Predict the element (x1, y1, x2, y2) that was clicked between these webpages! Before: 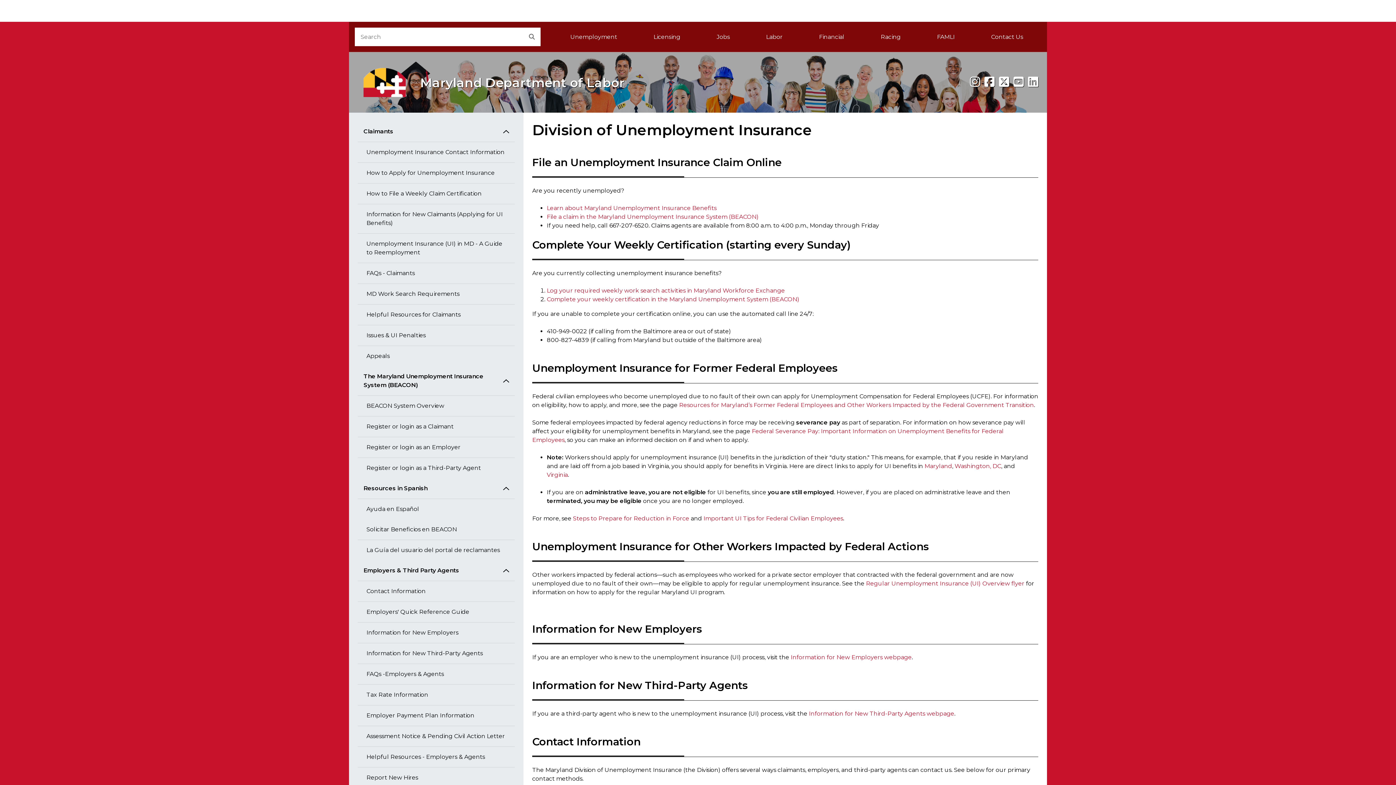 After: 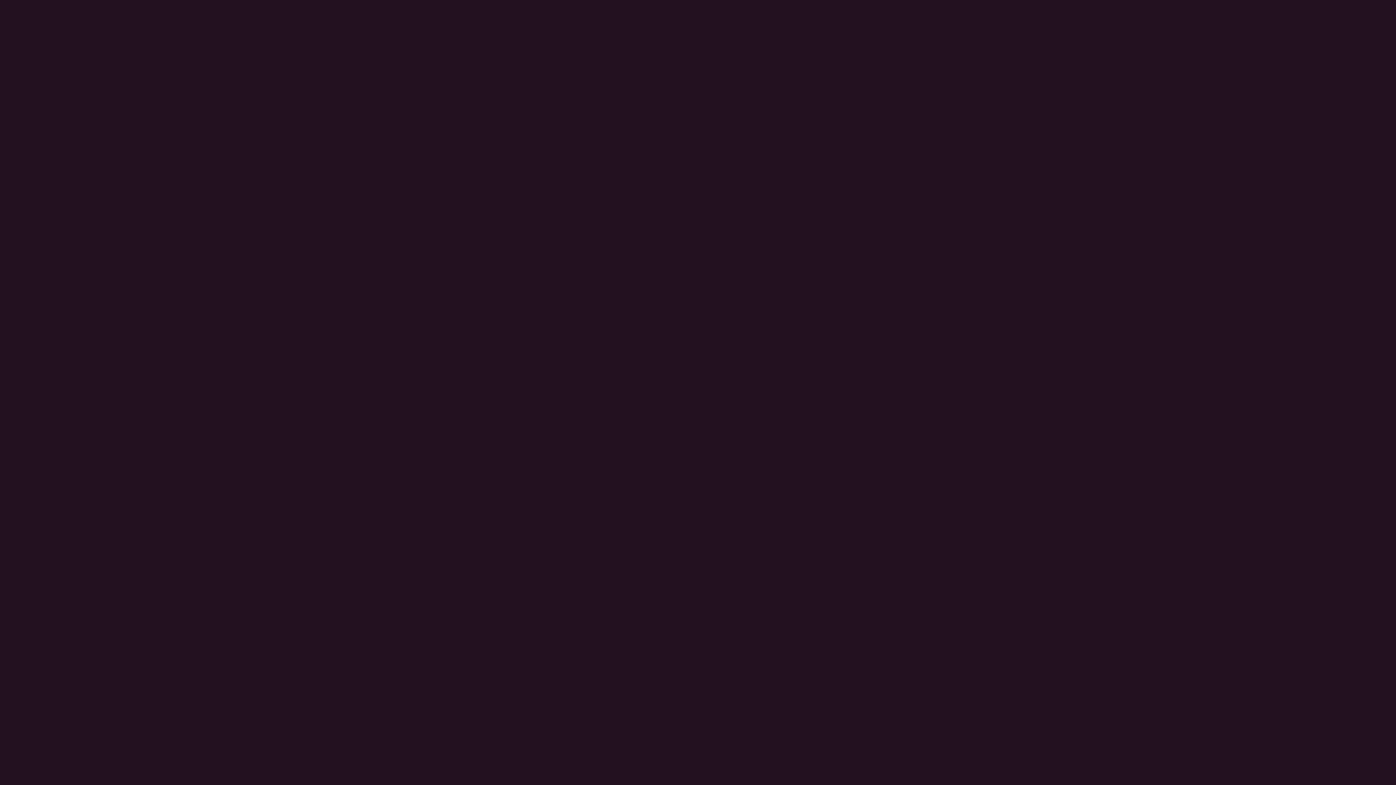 Action: bbox: (357, 768, 514, 788) label: Report New Hires